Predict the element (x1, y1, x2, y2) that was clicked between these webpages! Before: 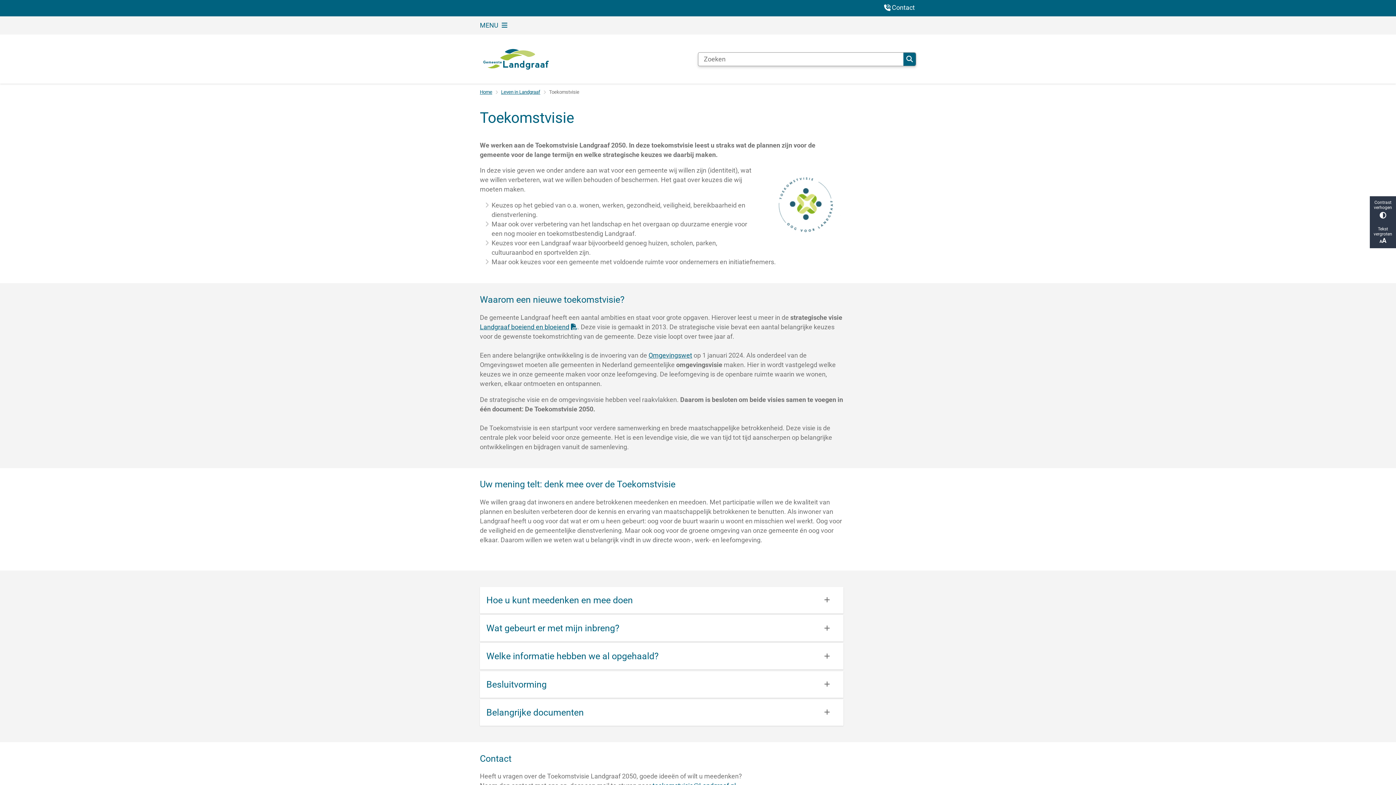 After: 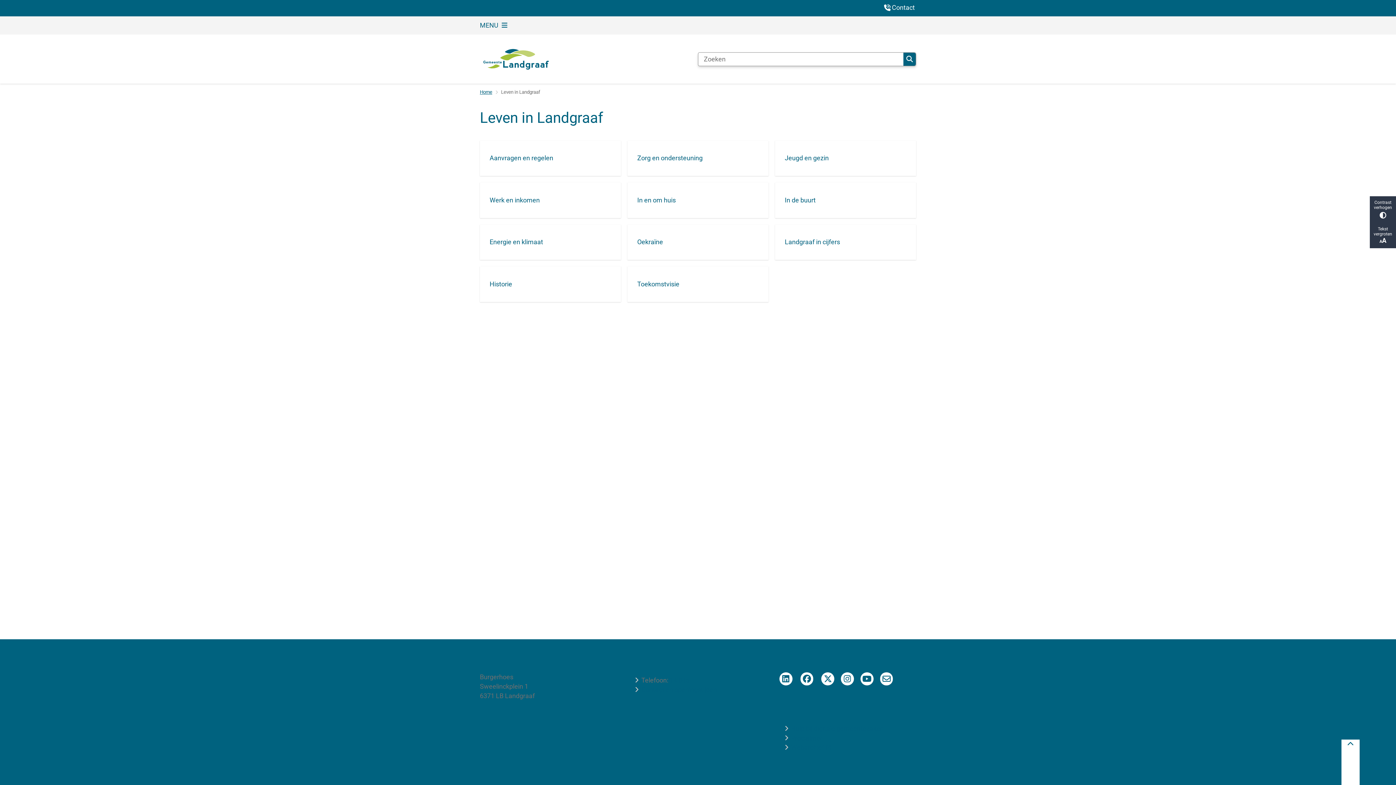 Action: label: Leven in Landgraaf bbox: (501, 88, 540, 95)